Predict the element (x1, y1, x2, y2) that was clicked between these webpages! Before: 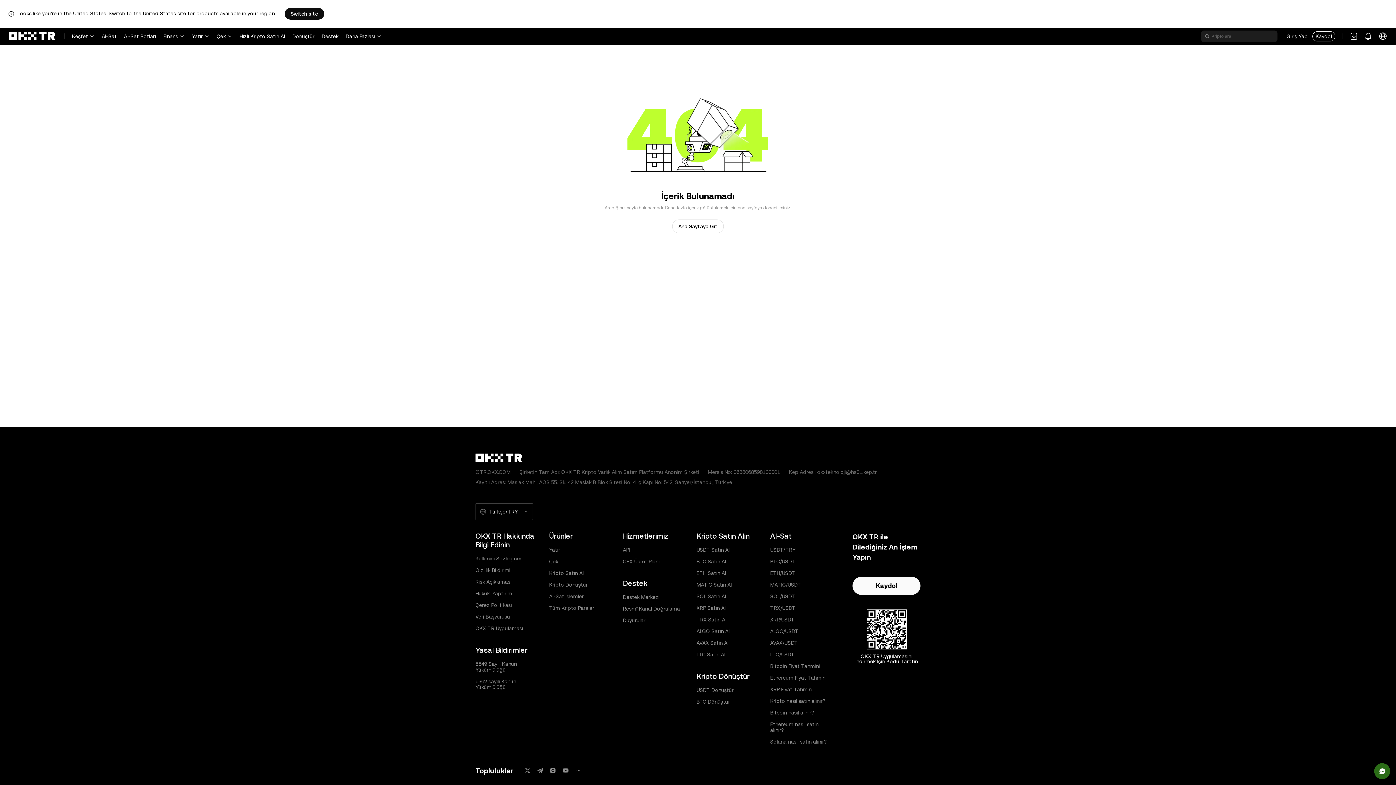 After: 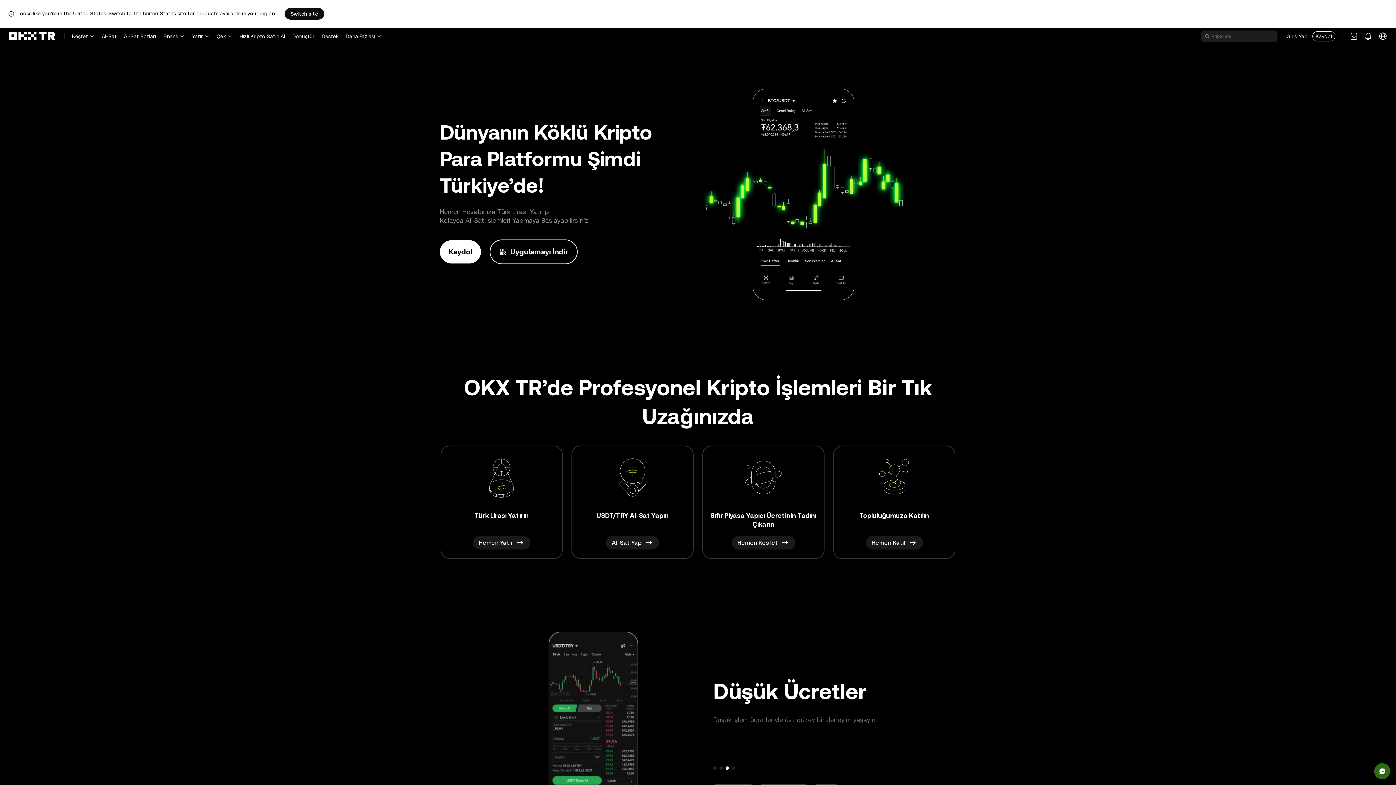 Action: label: OKX TR Logosu, Ana Sayfaya Git bbox: (8, 29, 55, 42)